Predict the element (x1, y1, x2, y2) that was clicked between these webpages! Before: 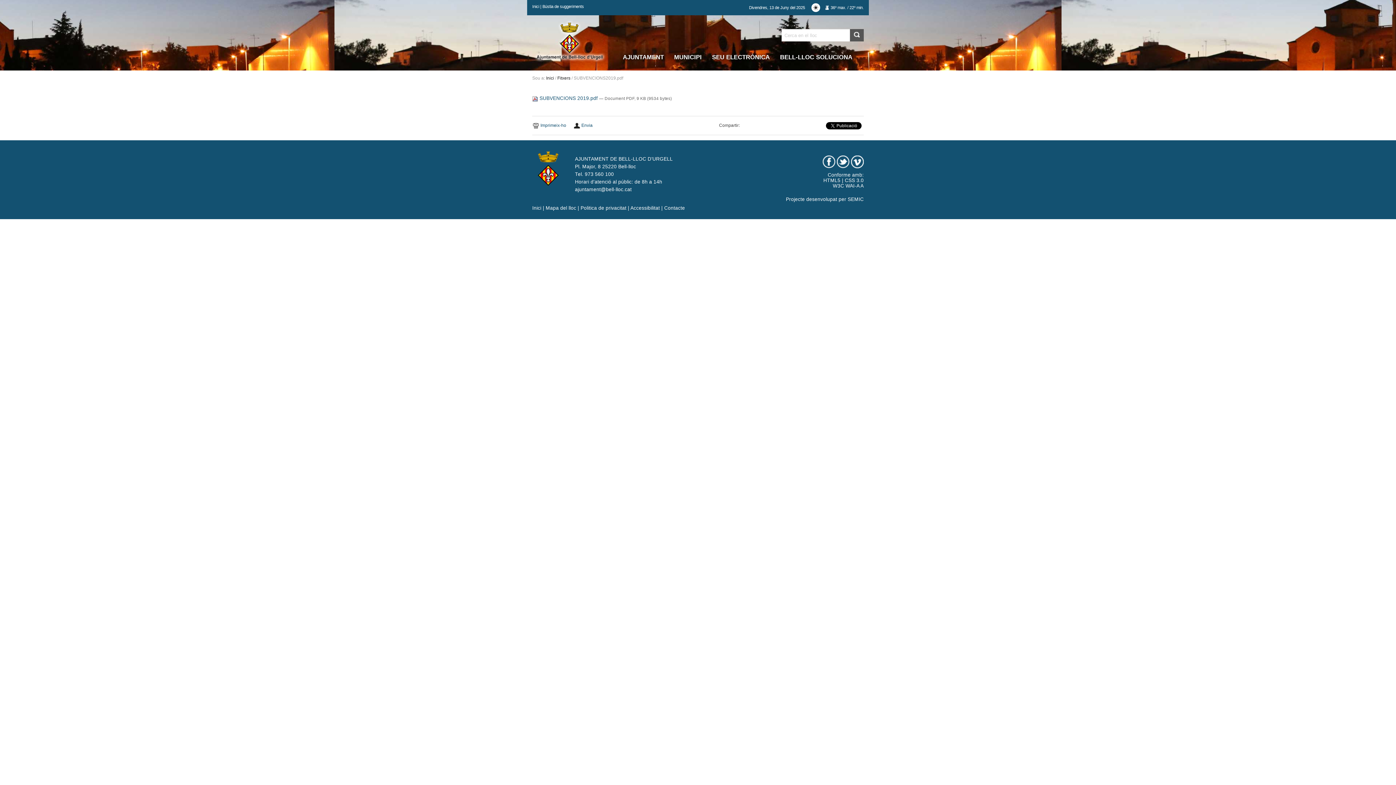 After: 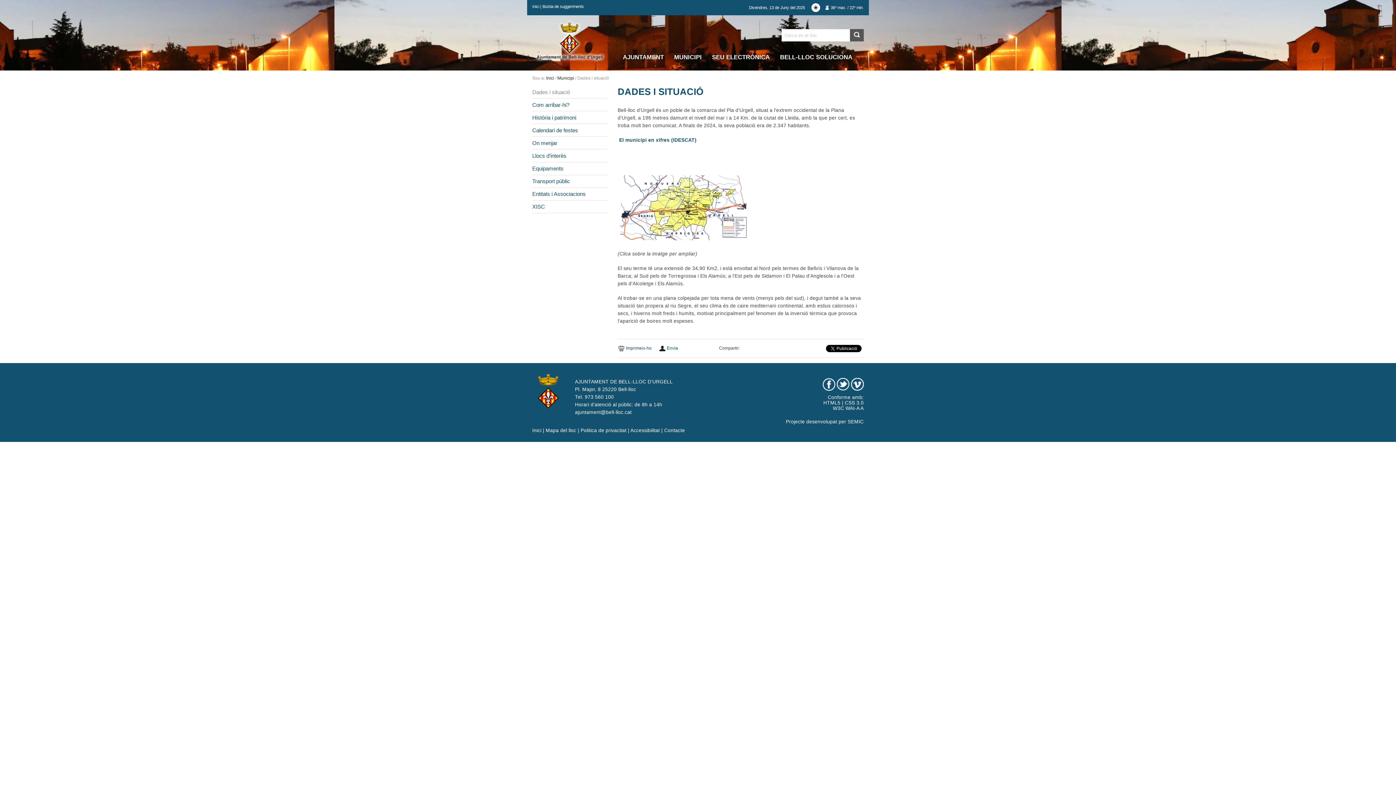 Action: label: MUNICIPI bbox: (669, 49, 707, 65)